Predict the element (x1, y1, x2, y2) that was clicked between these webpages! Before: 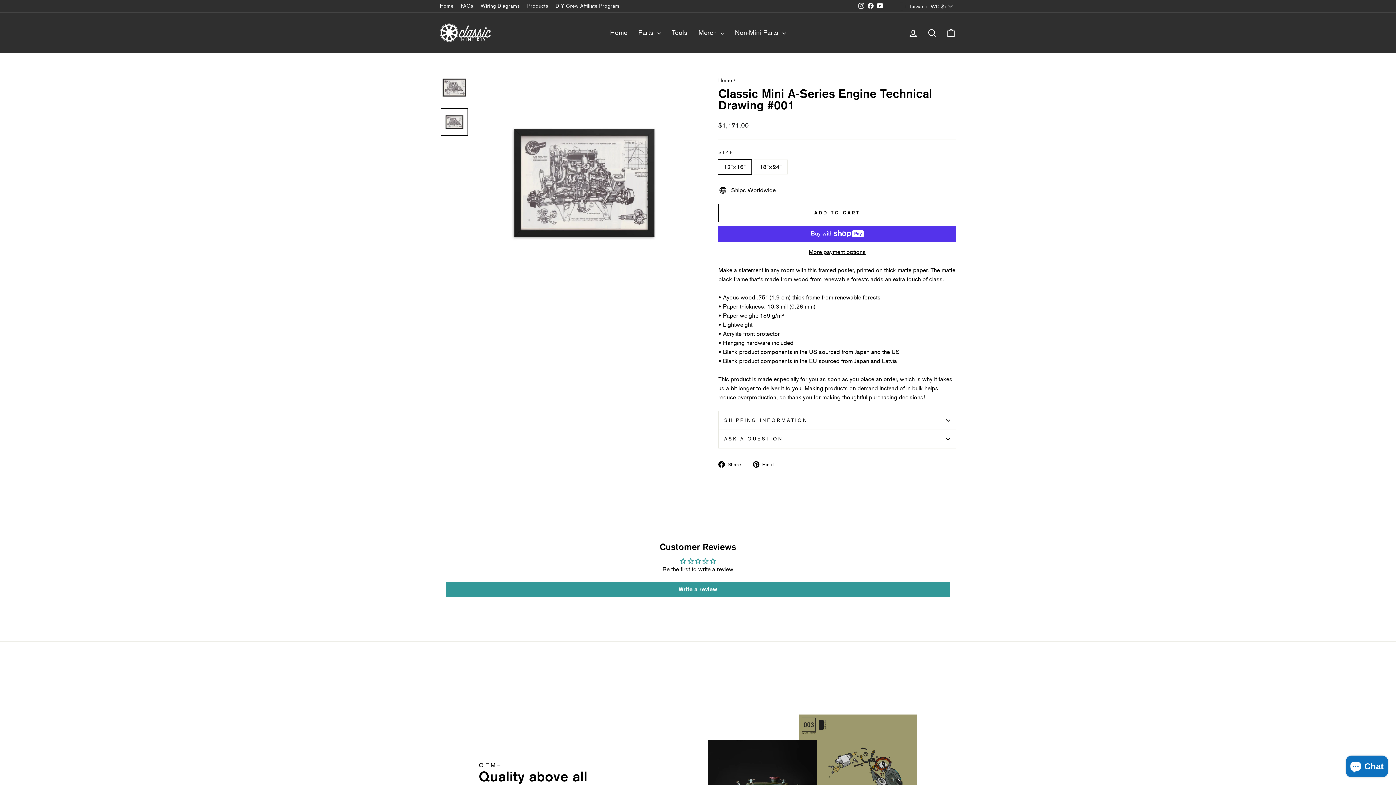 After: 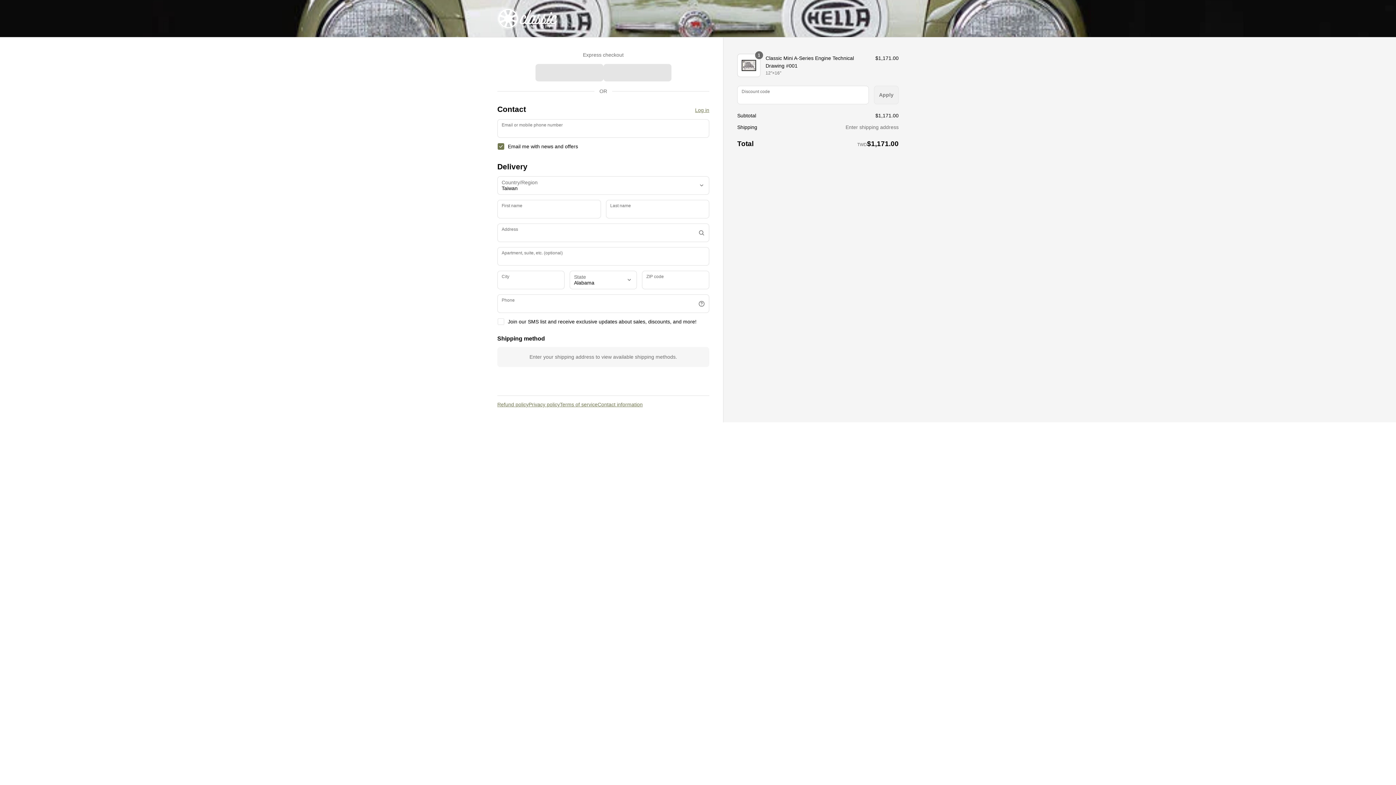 Action: bbox: (718, 247, 956, 256) label: More payment options